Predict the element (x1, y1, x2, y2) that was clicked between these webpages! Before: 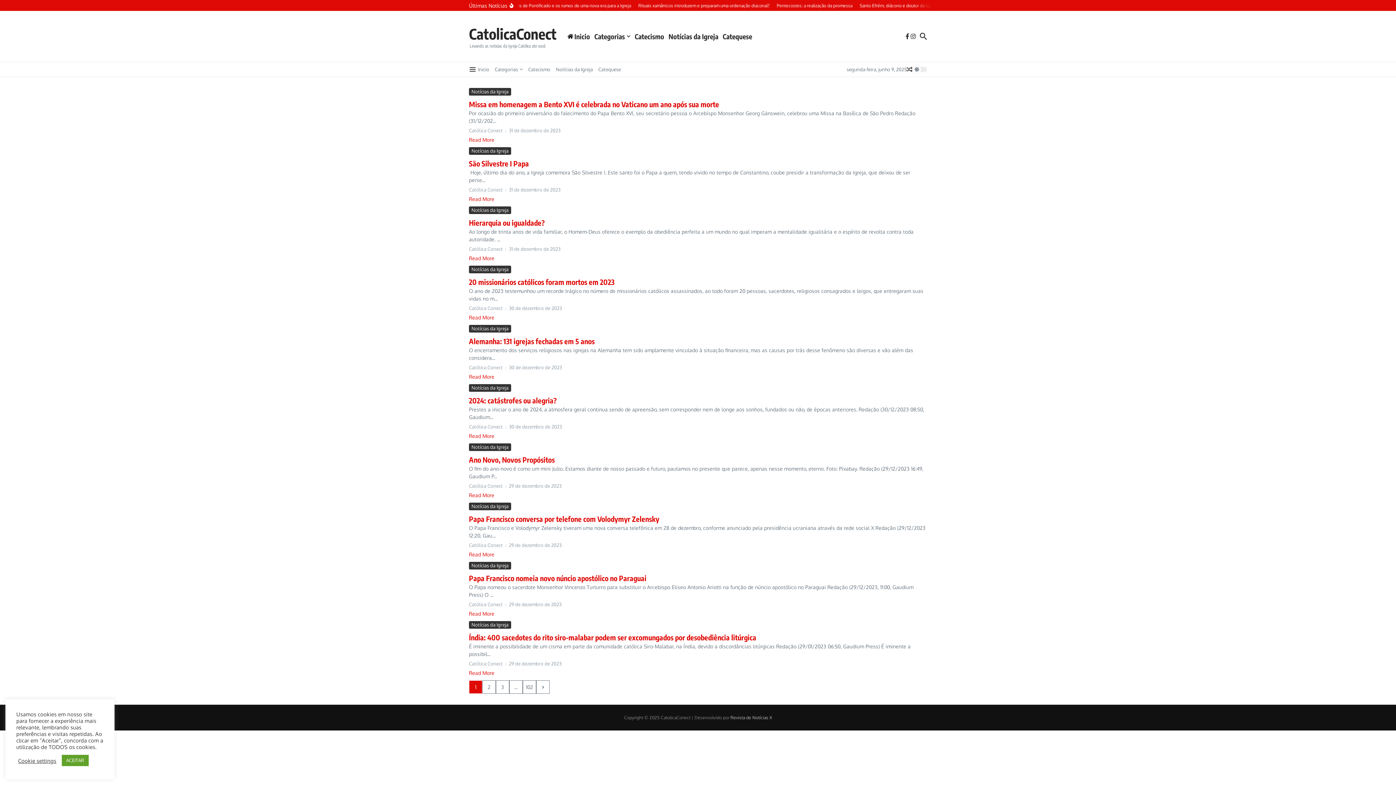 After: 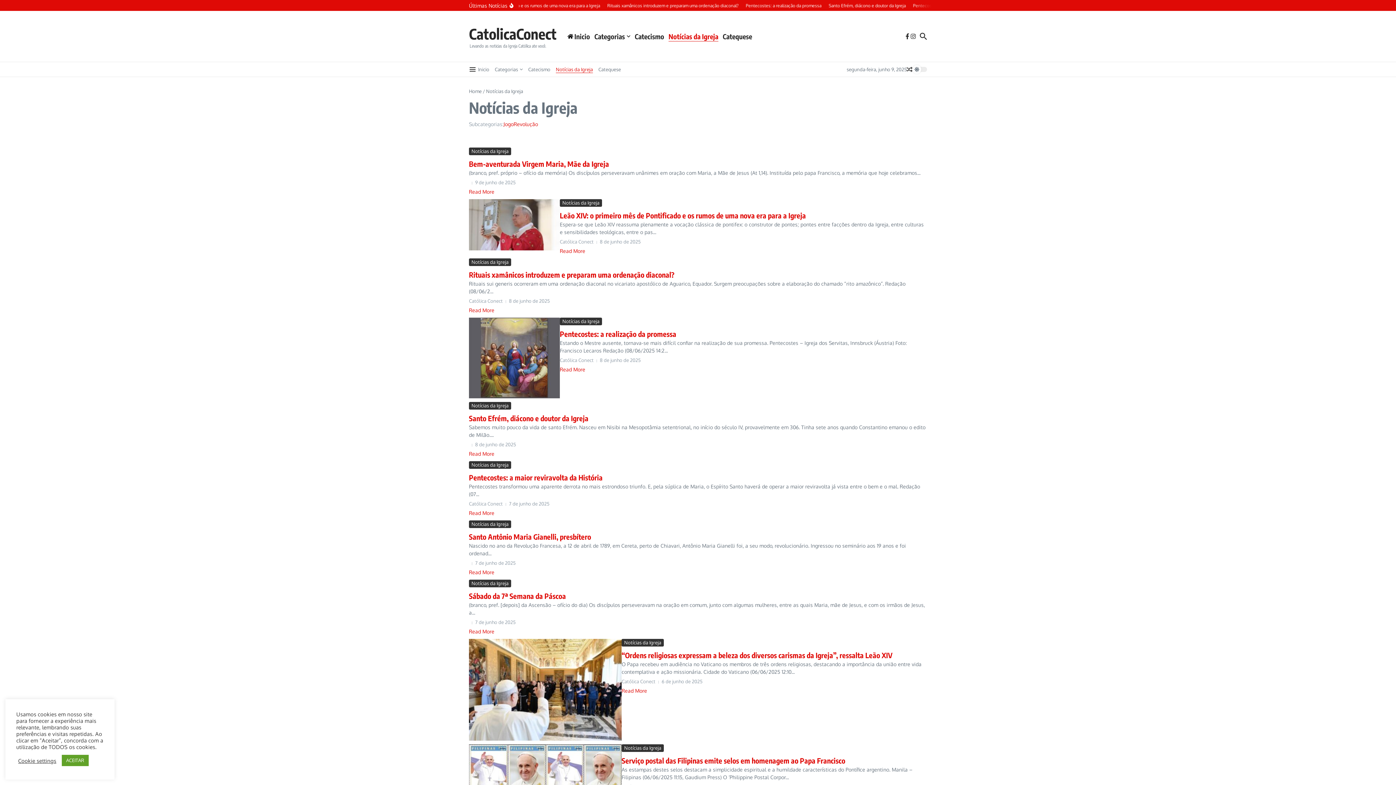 Action: bbox: (469, 443, 511, 451) label: Notícias da Igreja